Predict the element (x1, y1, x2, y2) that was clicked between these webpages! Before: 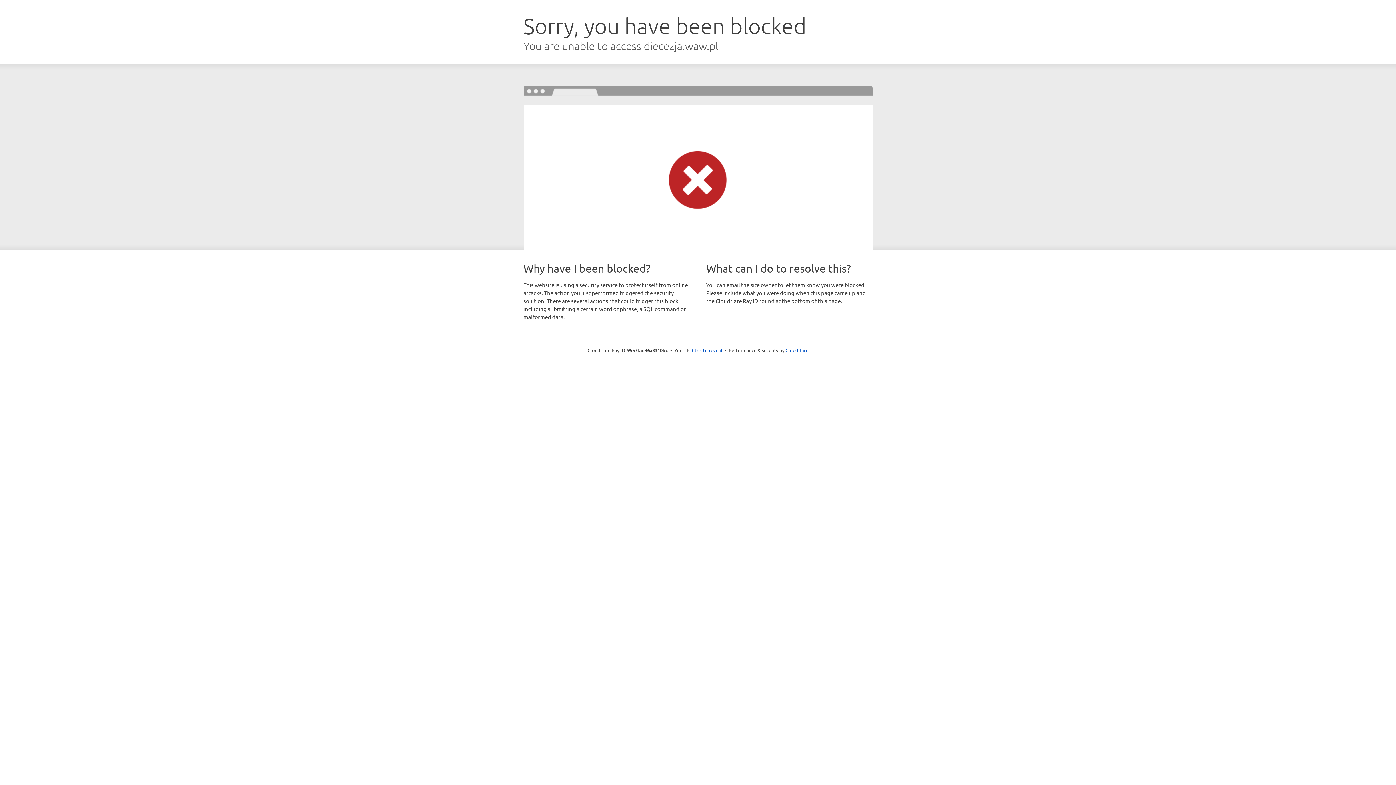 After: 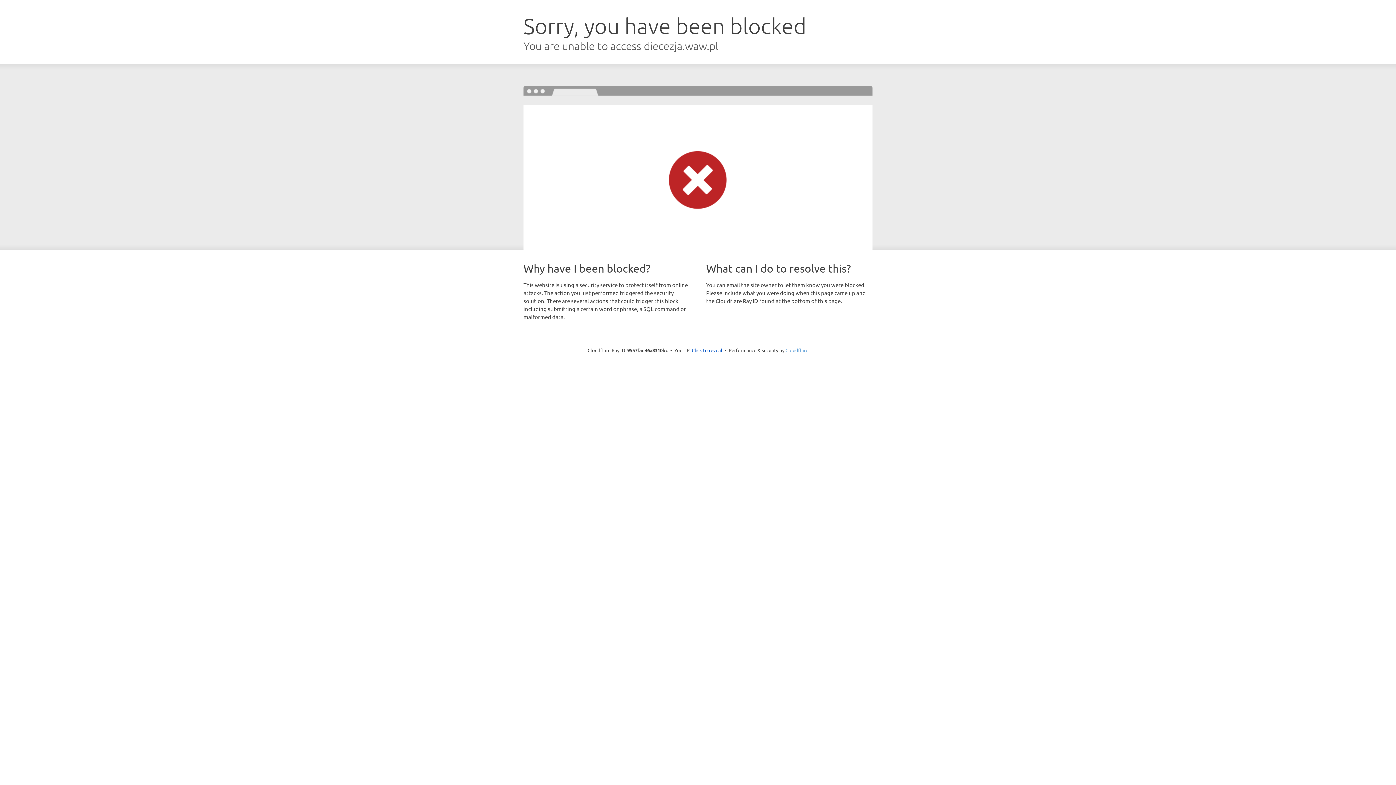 Action: bbox: (785, 347, 808, 353) label: Cloudflare